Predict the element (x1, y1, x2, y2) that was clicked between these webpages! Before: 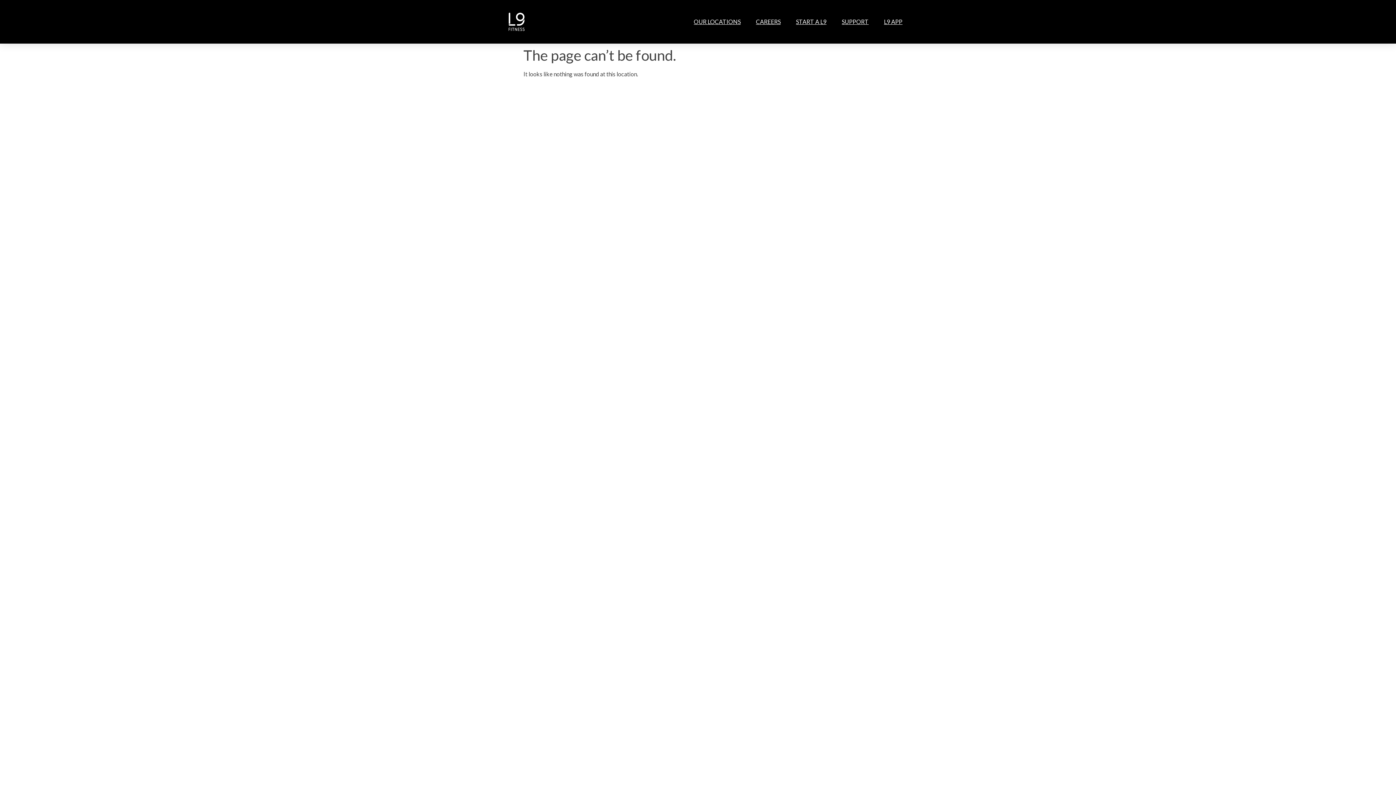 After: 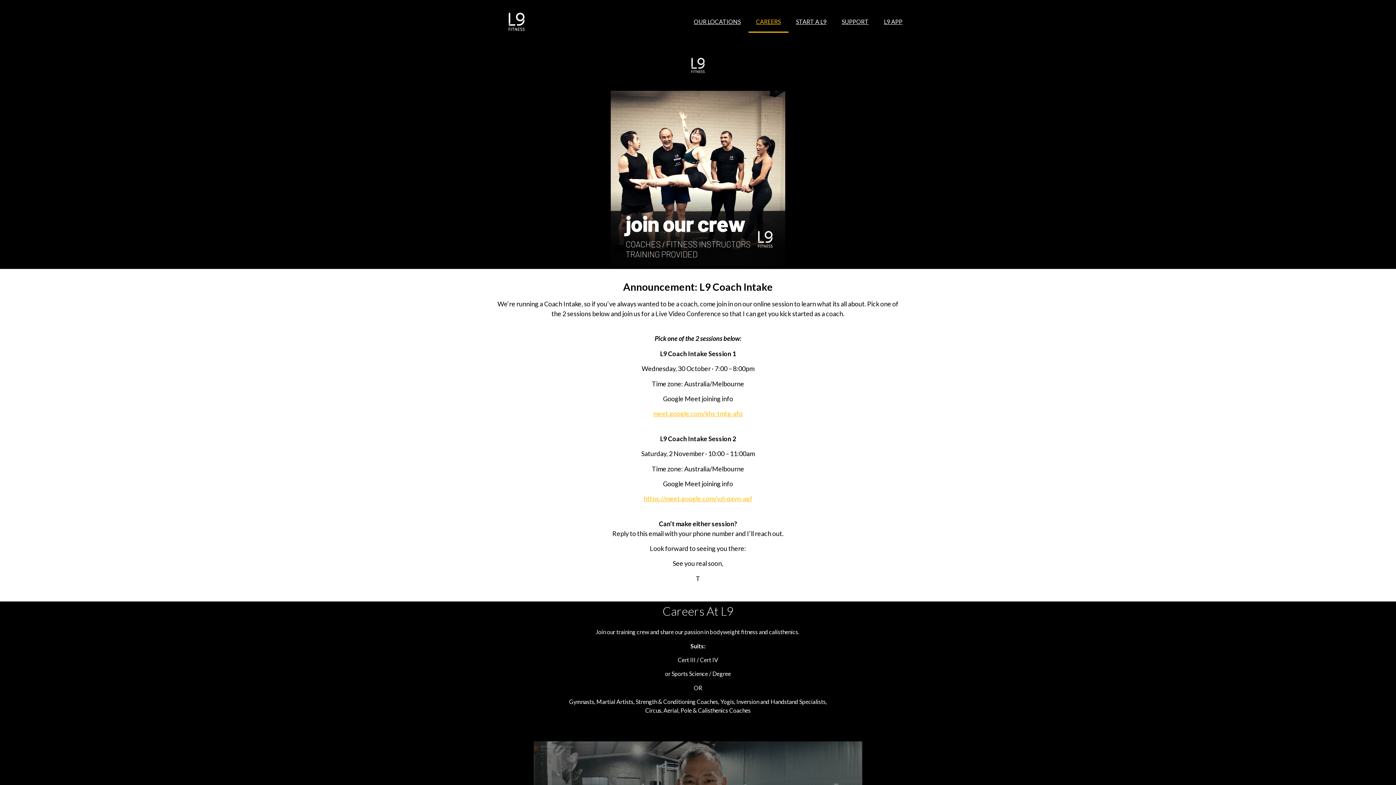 Action: bbox: (748, 10, 788, 32) label: CAREERS